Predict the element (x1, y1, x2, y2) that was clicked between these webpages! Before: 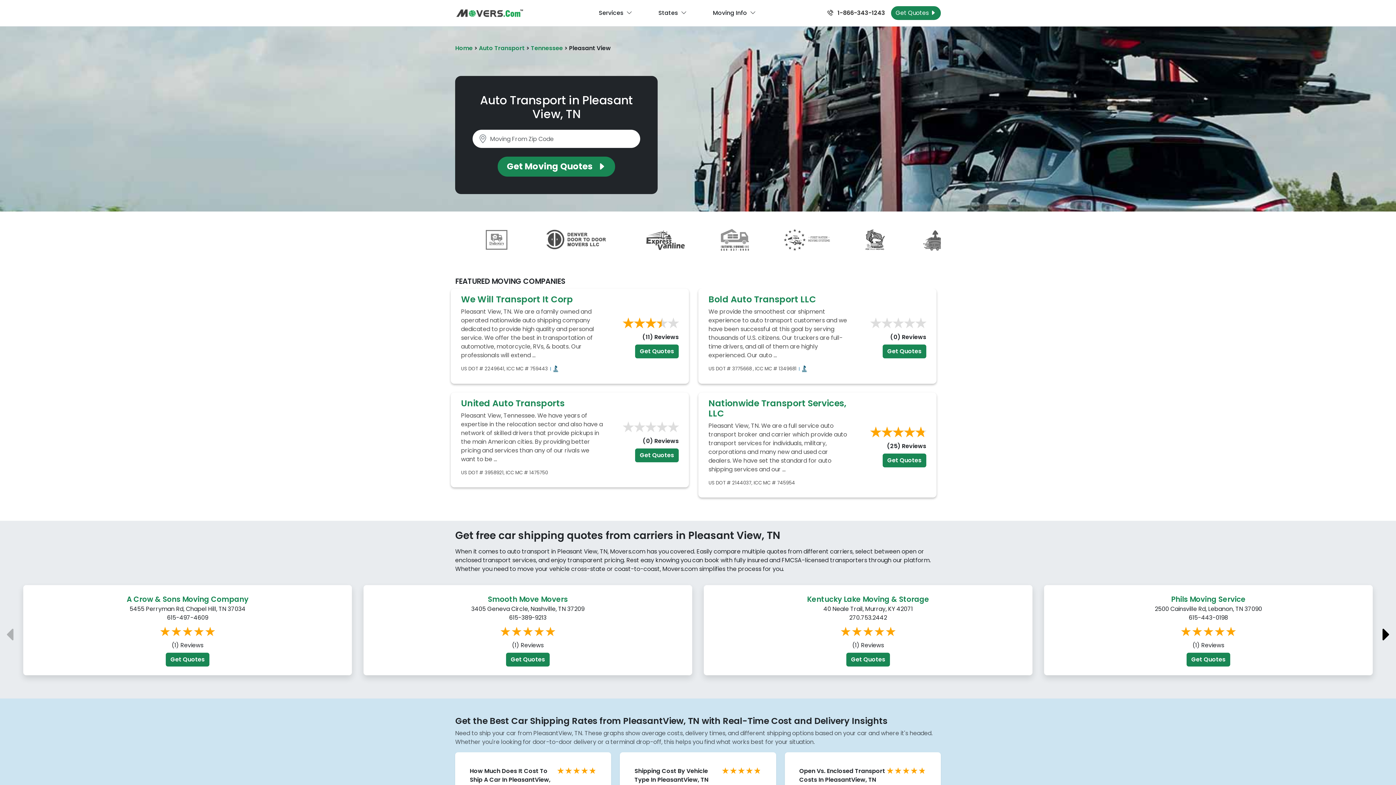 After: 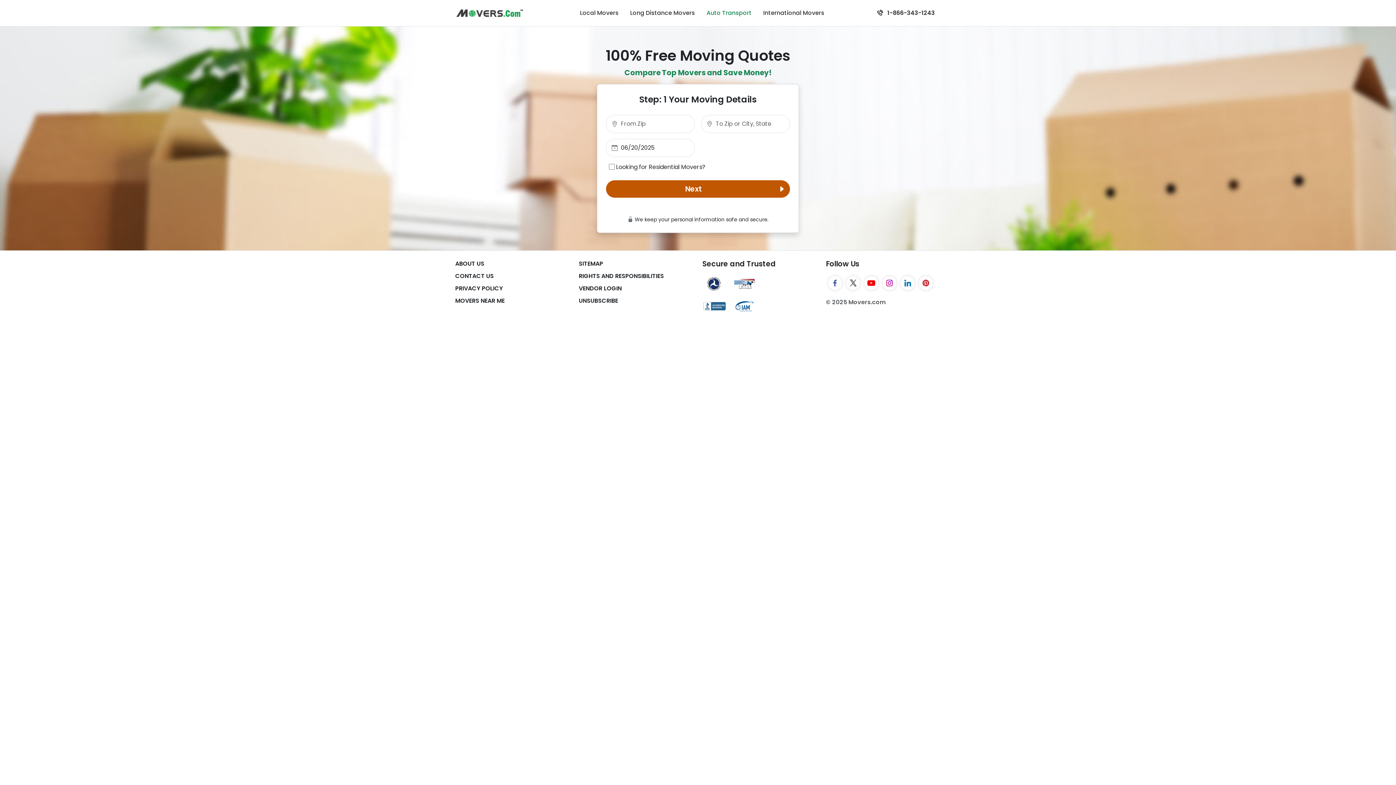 Action: label: Get Quotes bbox: (506, 653, 549, 667)